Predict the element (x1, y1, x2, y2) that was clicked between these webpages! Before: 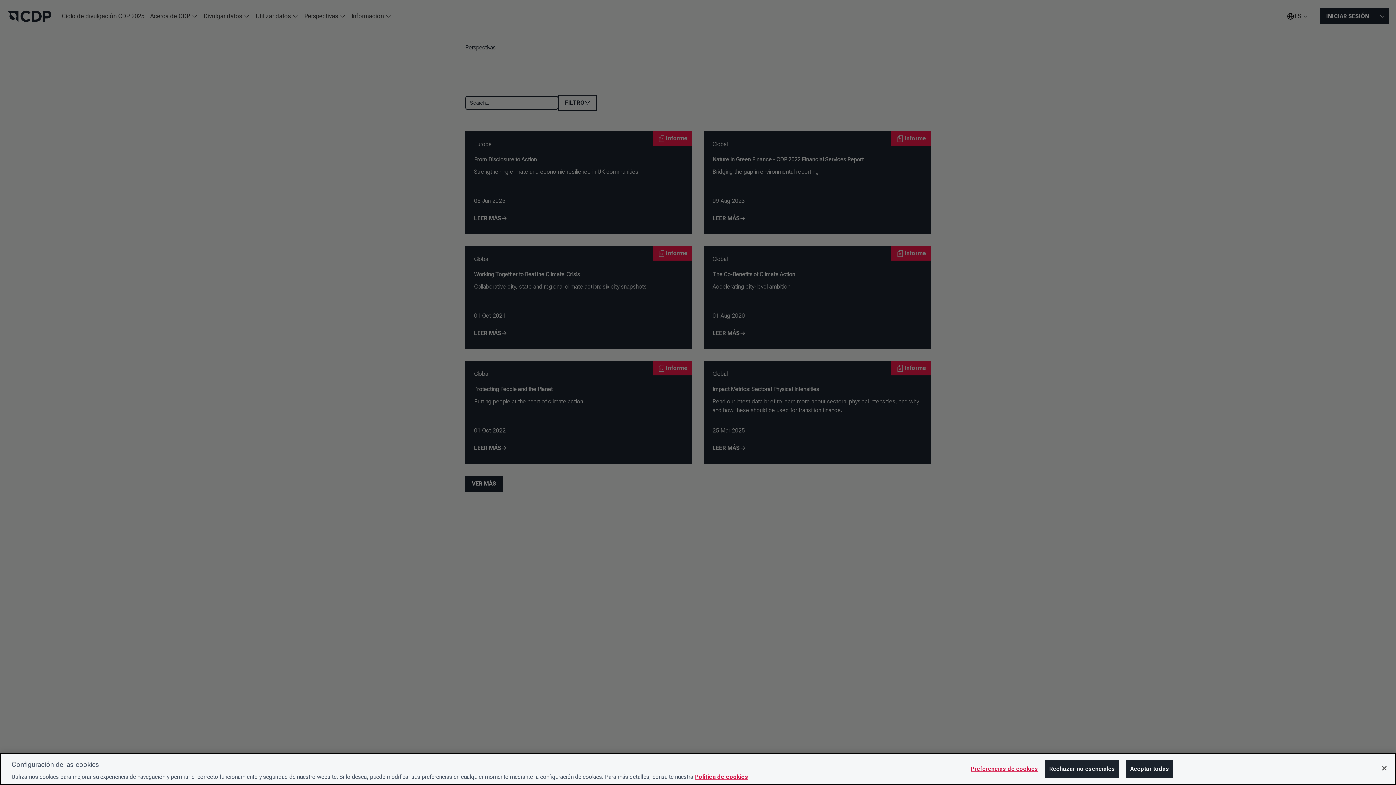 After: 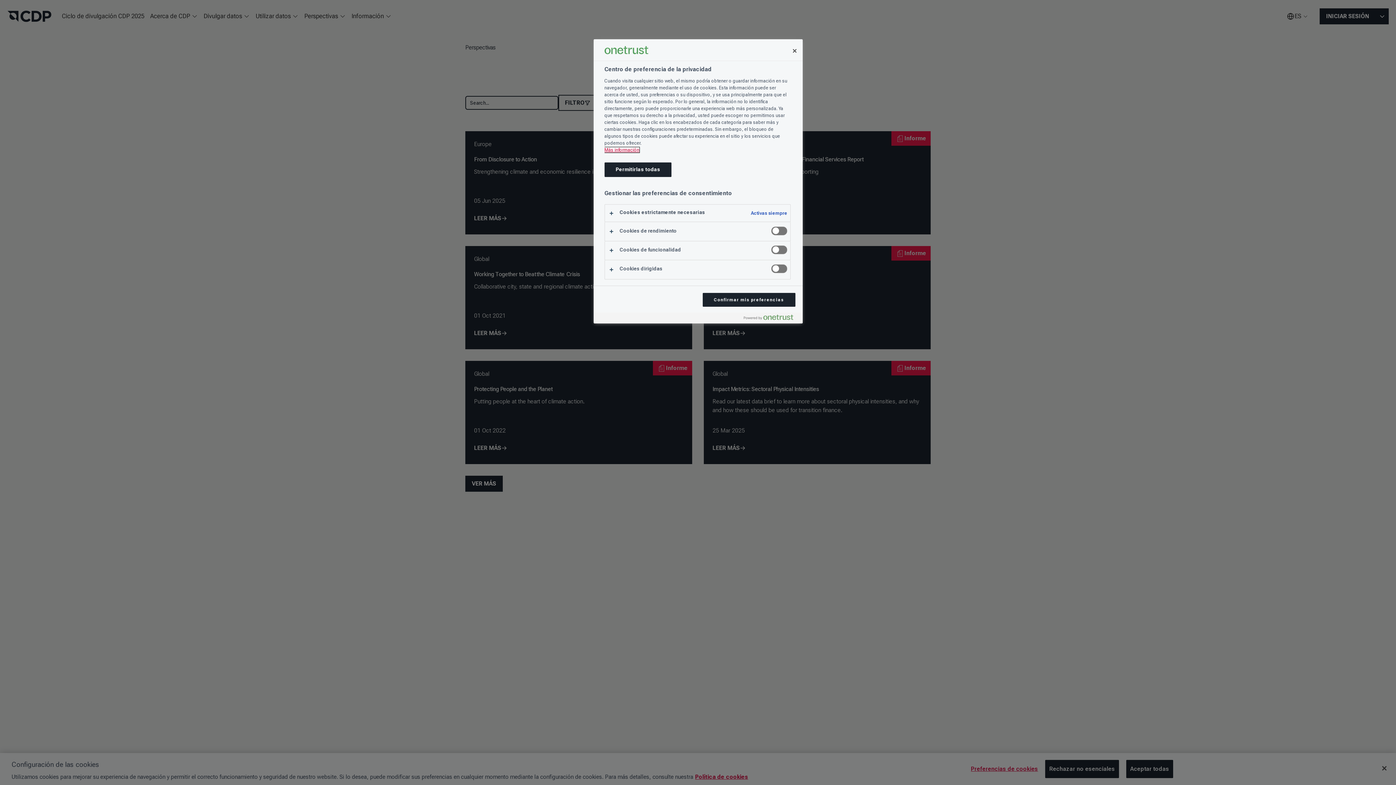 Action: bbox: (971, 760, 1038, 778) label: Preferencias de cookies